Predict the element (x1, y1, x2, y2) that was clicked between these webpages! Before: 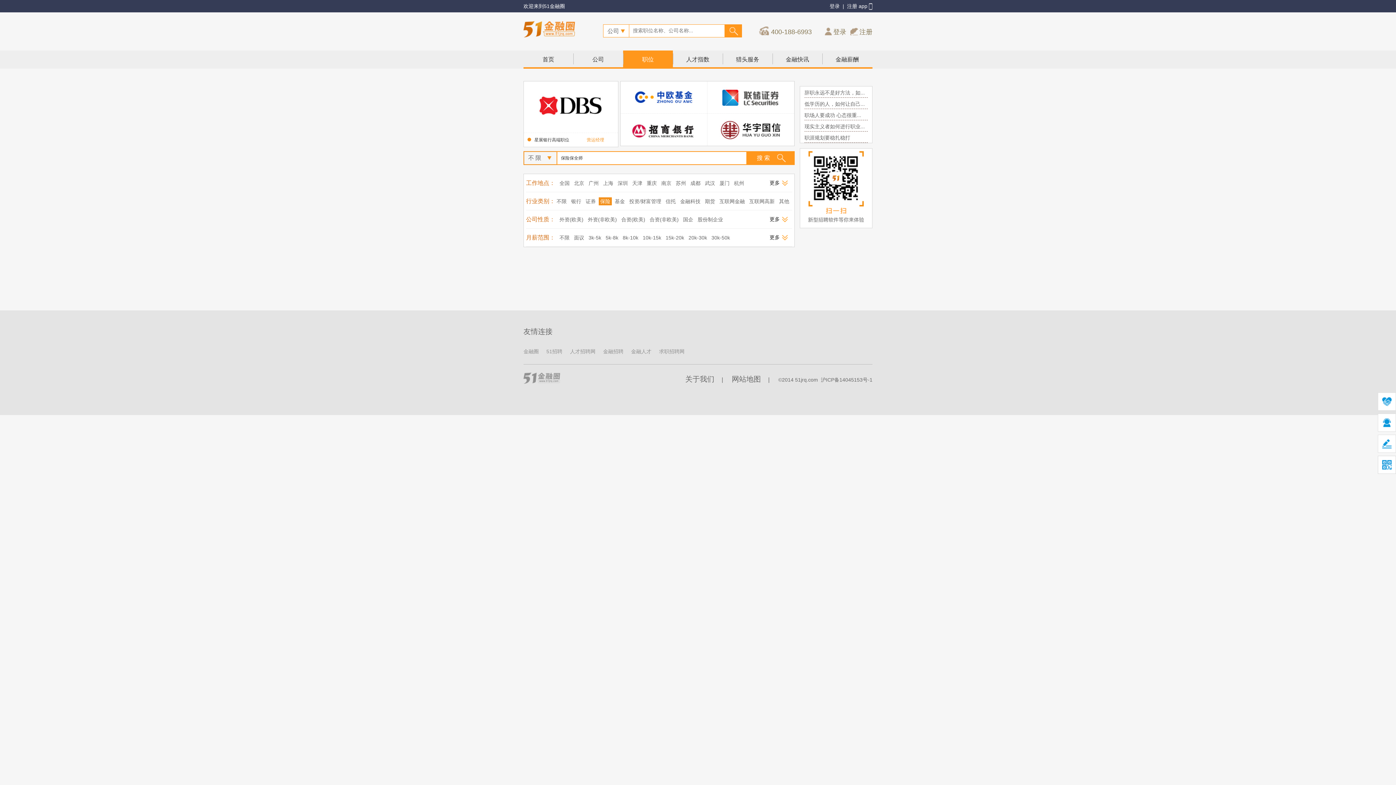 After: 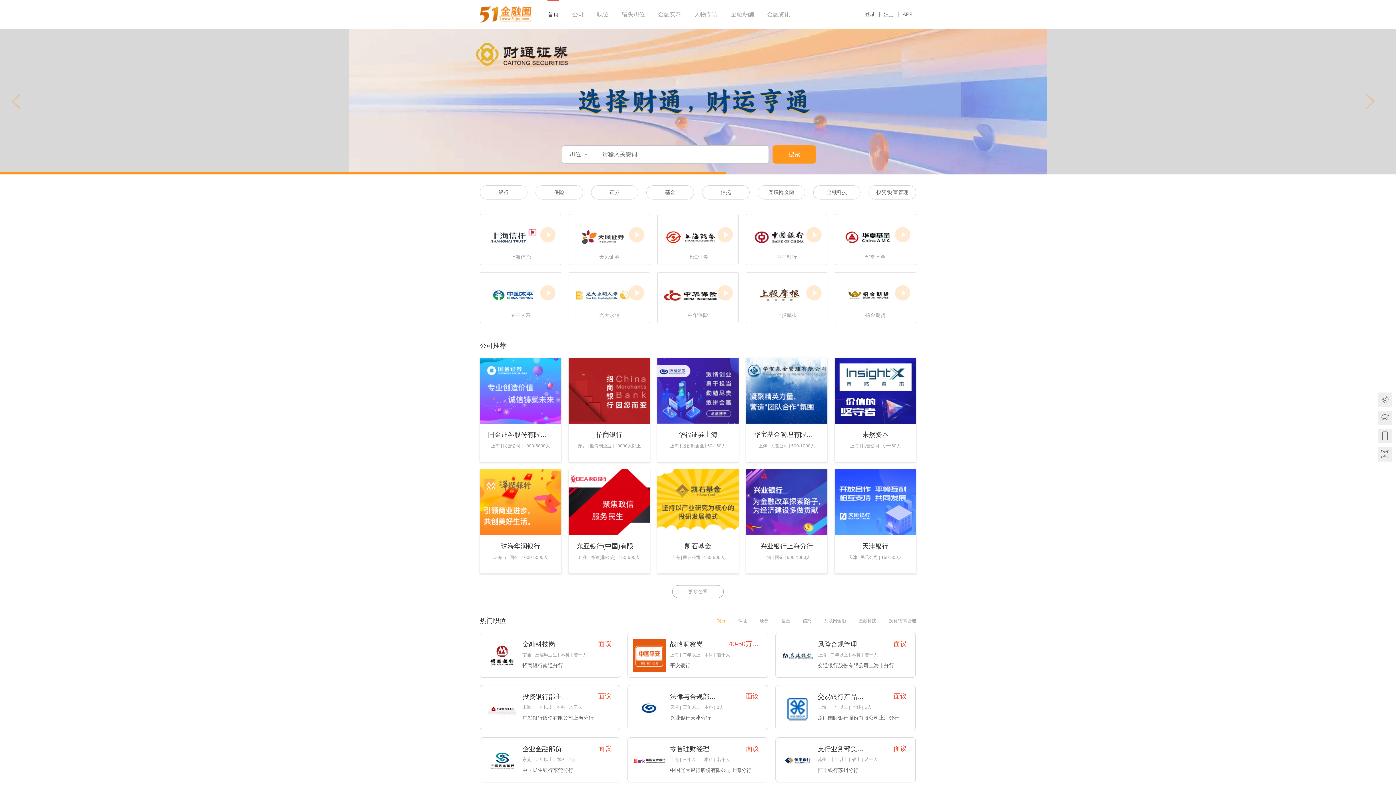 Action: bbox: (523, 50, 573, 68) label: 首页